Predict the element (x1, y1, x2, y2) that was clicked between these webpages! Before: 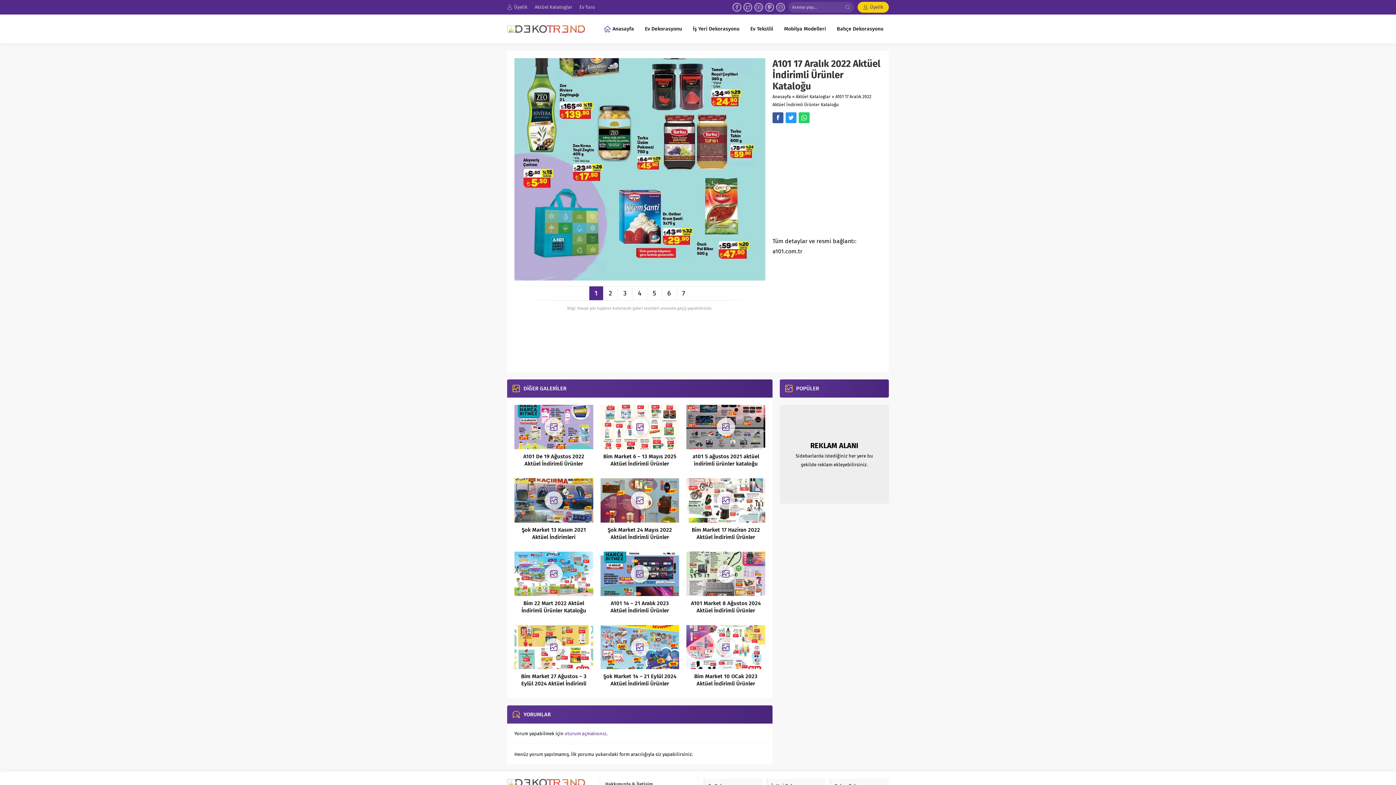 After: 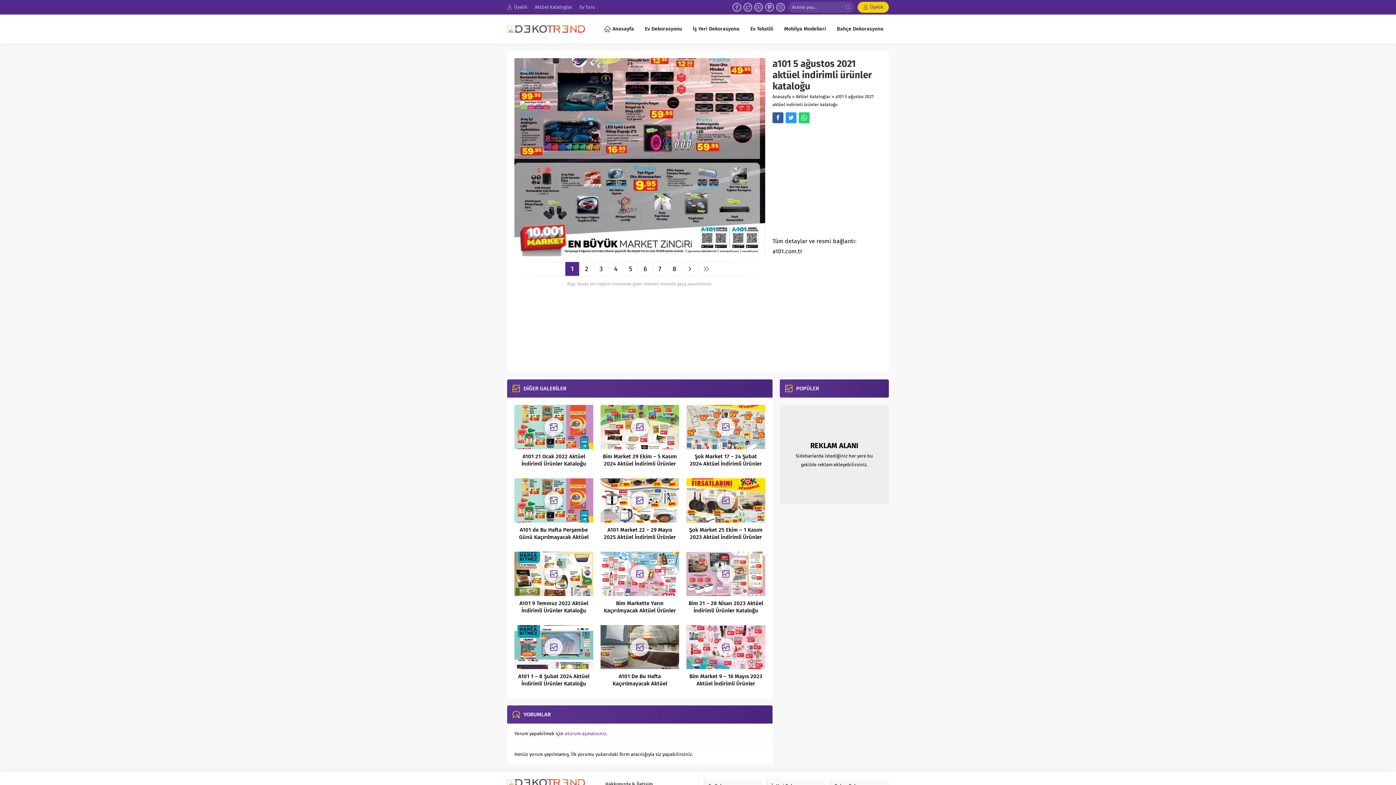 Action: bbox: (688, 453, 763, 467) label: a101 5 ağustos 2021 aktüel indirimli ürünler kataloğu